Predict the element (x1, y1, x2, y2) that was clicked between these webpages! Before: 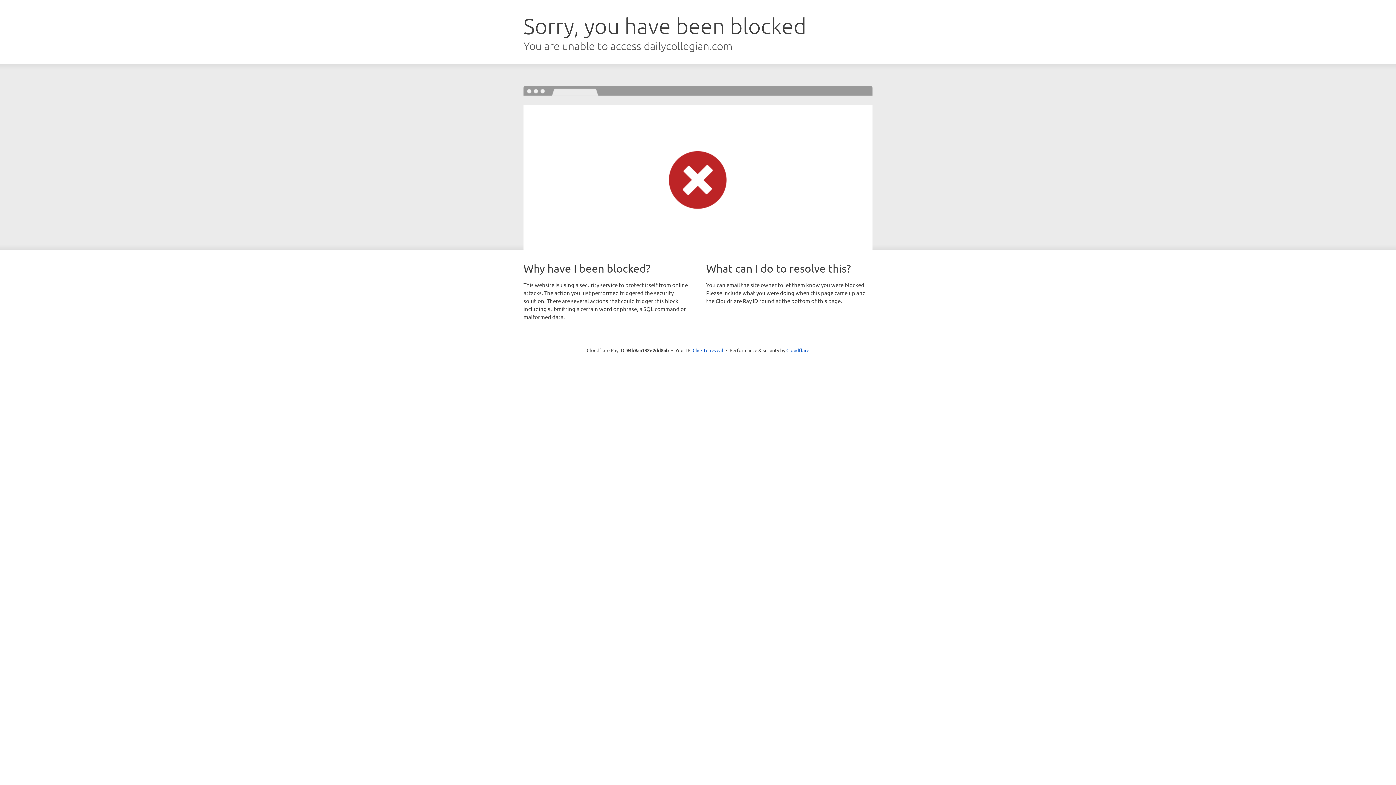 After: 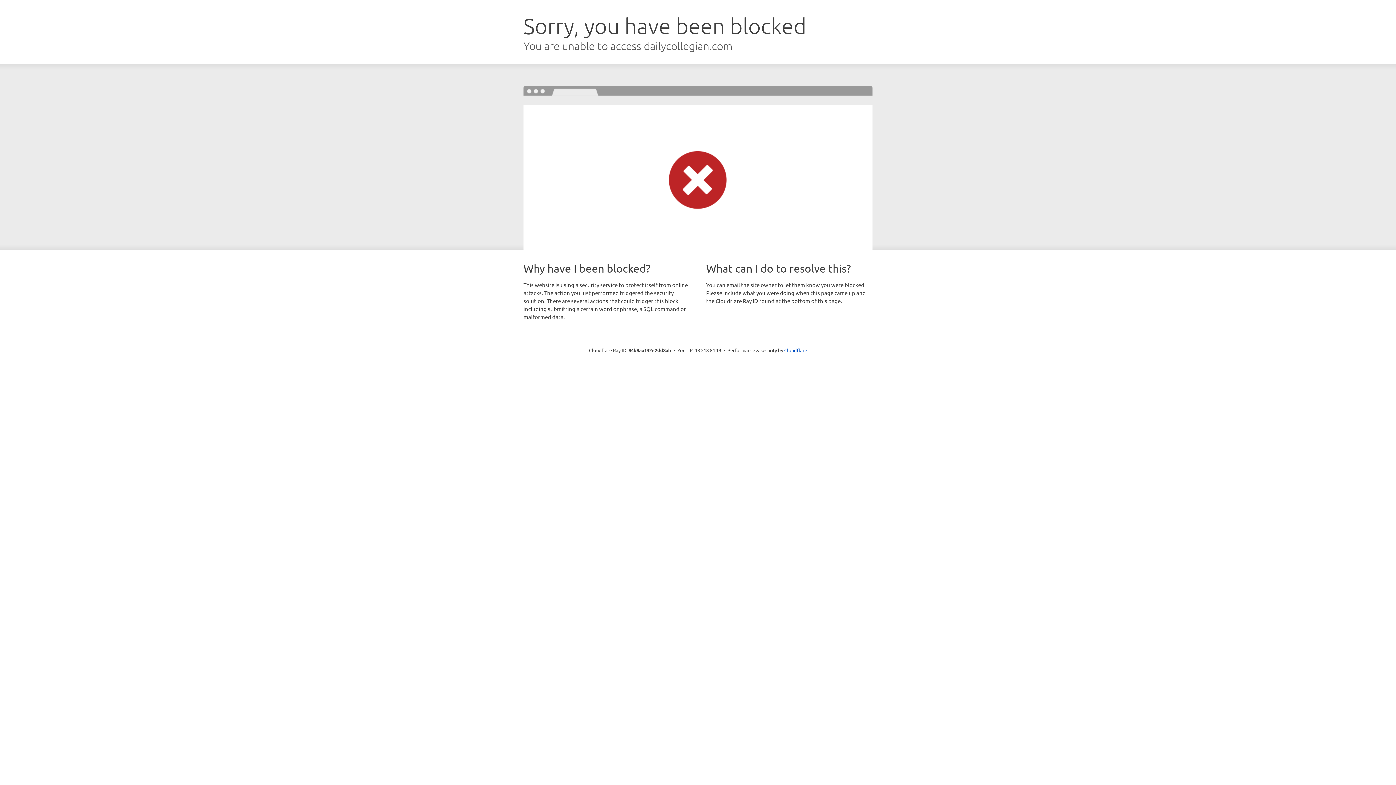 Action: label: Click to reveal bbox: (692, 346, 723, 353)